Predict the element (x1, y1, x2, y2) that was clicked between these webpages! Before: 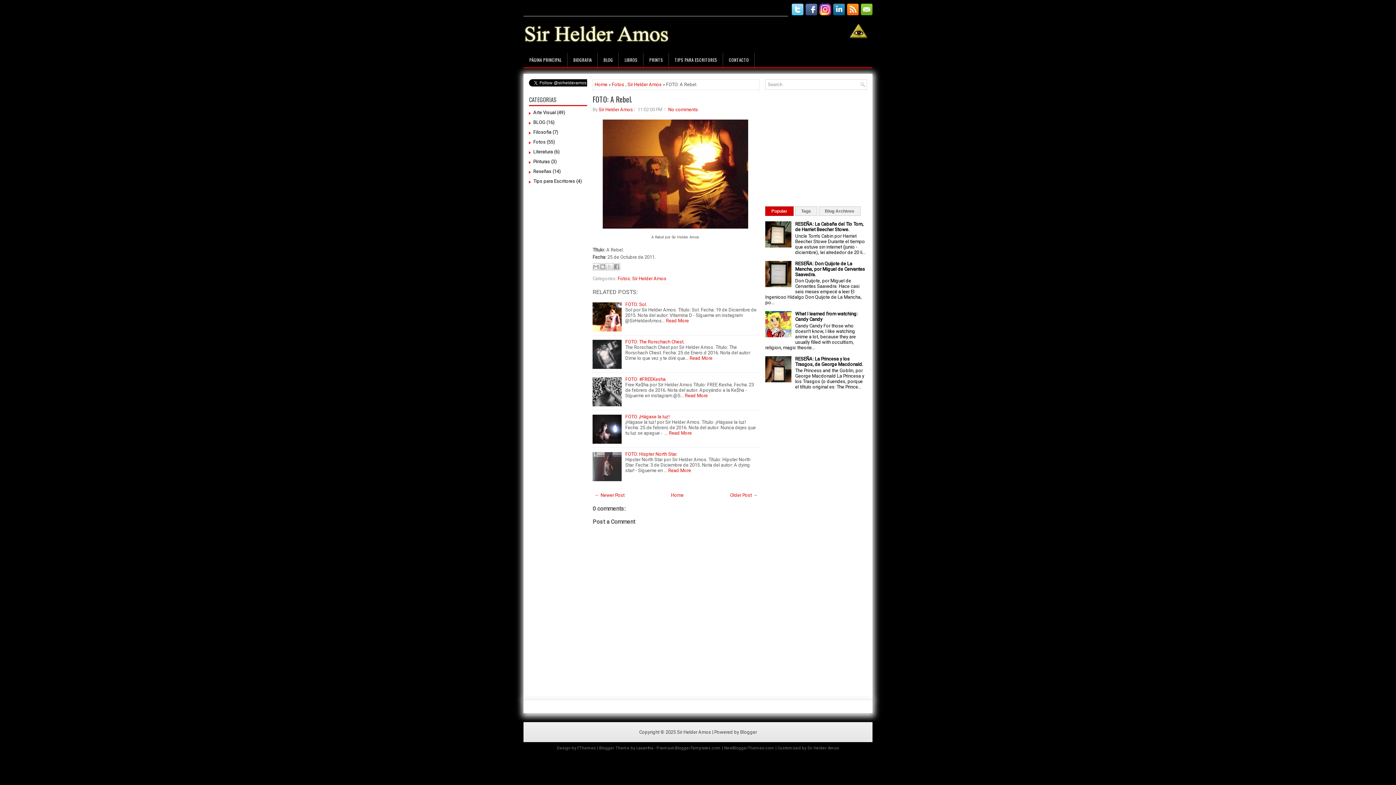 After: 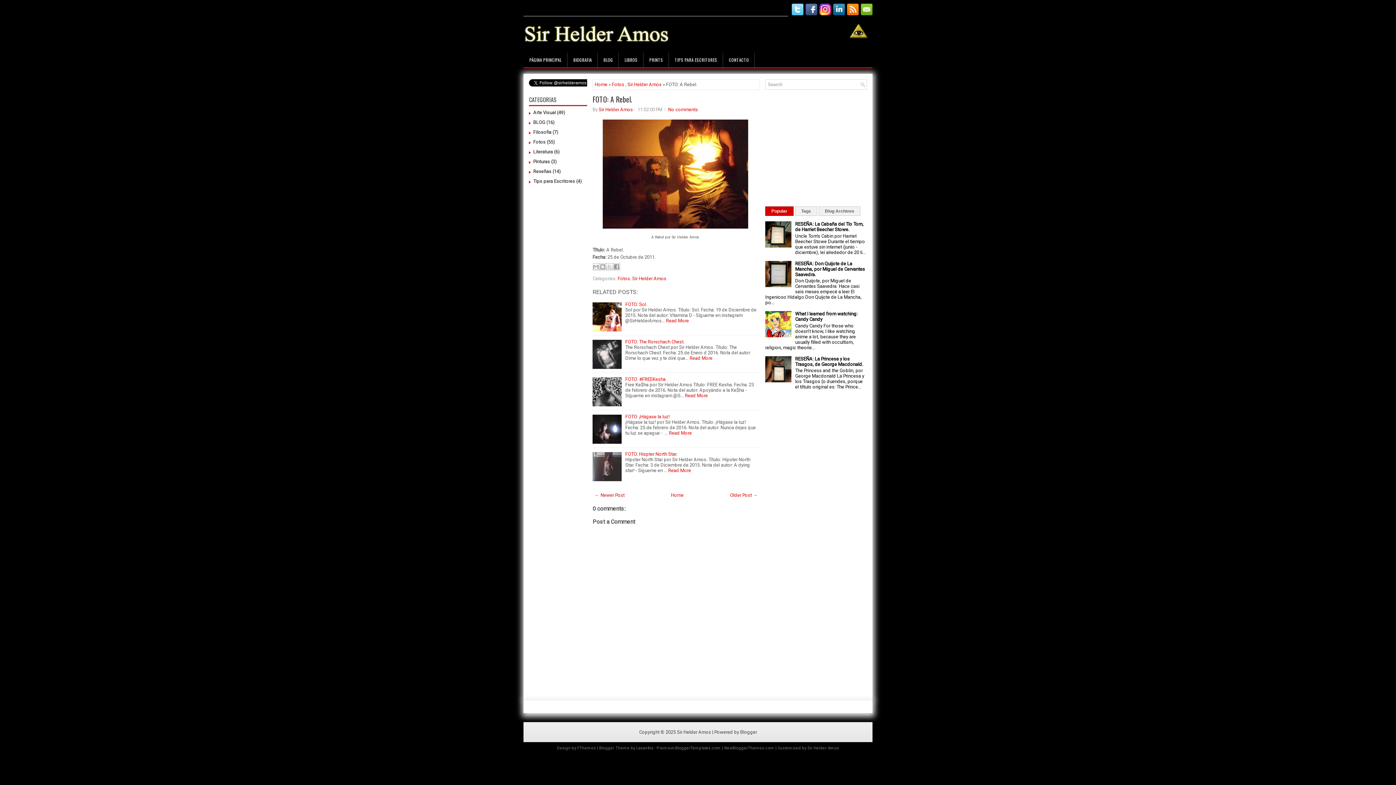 Action: bbox: (765, 333, 793, 338)